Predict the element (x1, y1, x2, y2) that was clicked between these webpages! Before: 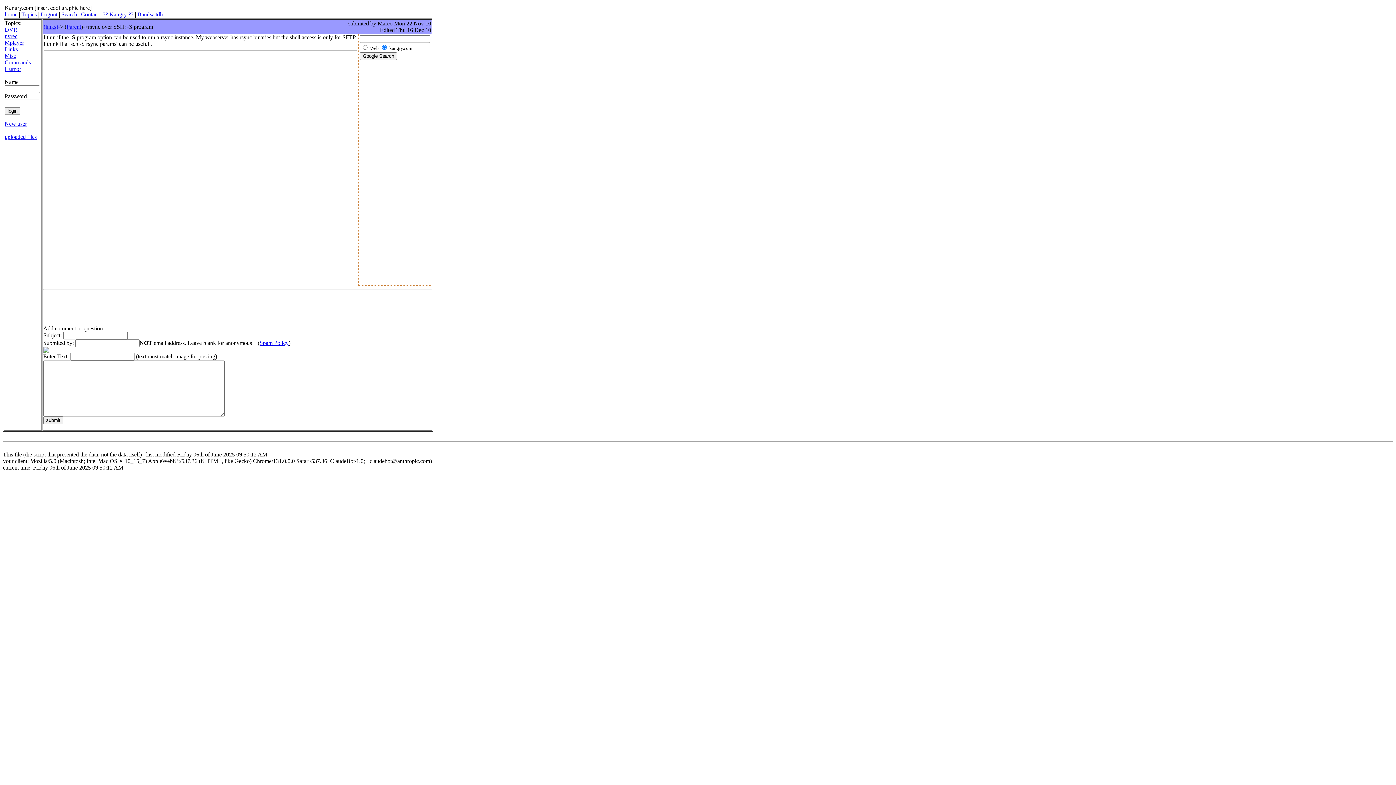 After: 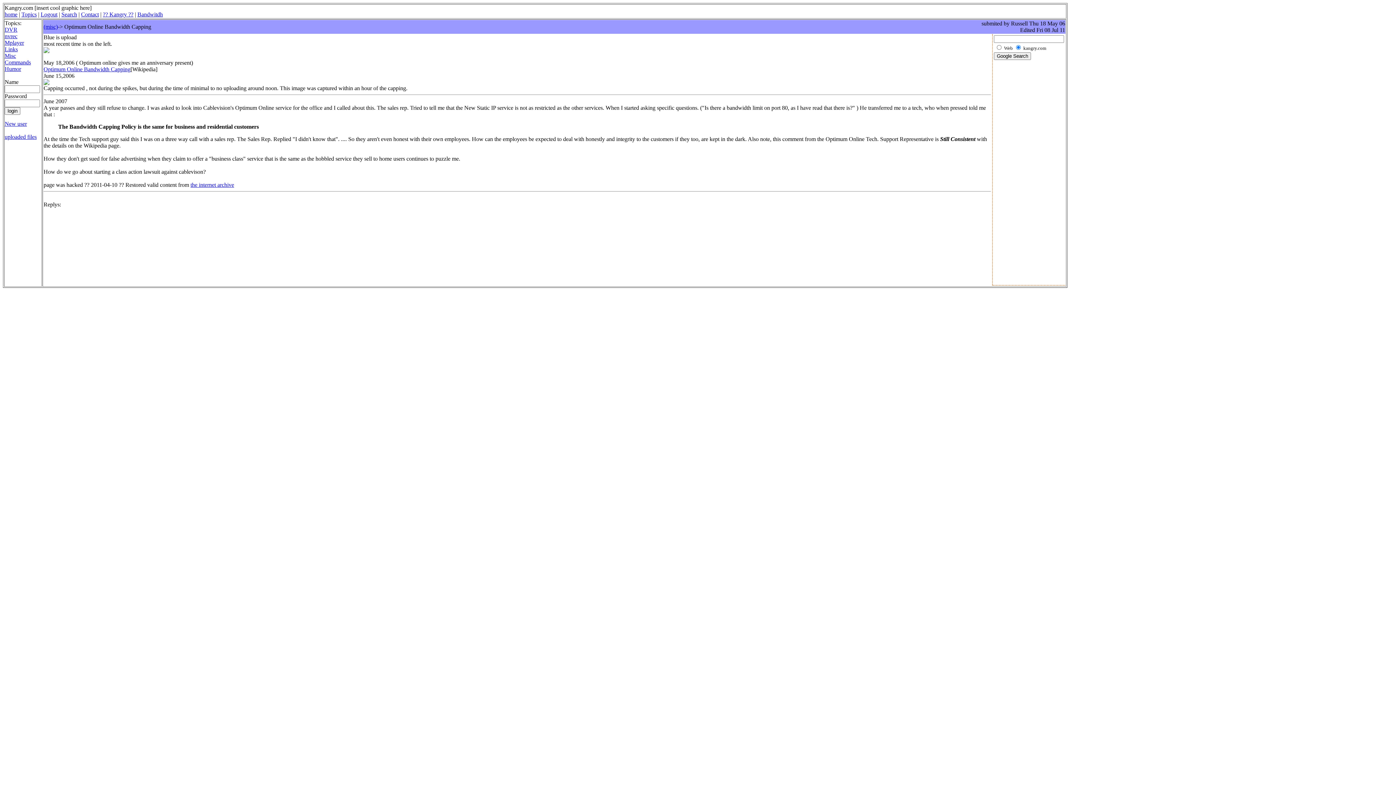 Action: label: Bandwitdh bbox: (137, 11, 162, 17)